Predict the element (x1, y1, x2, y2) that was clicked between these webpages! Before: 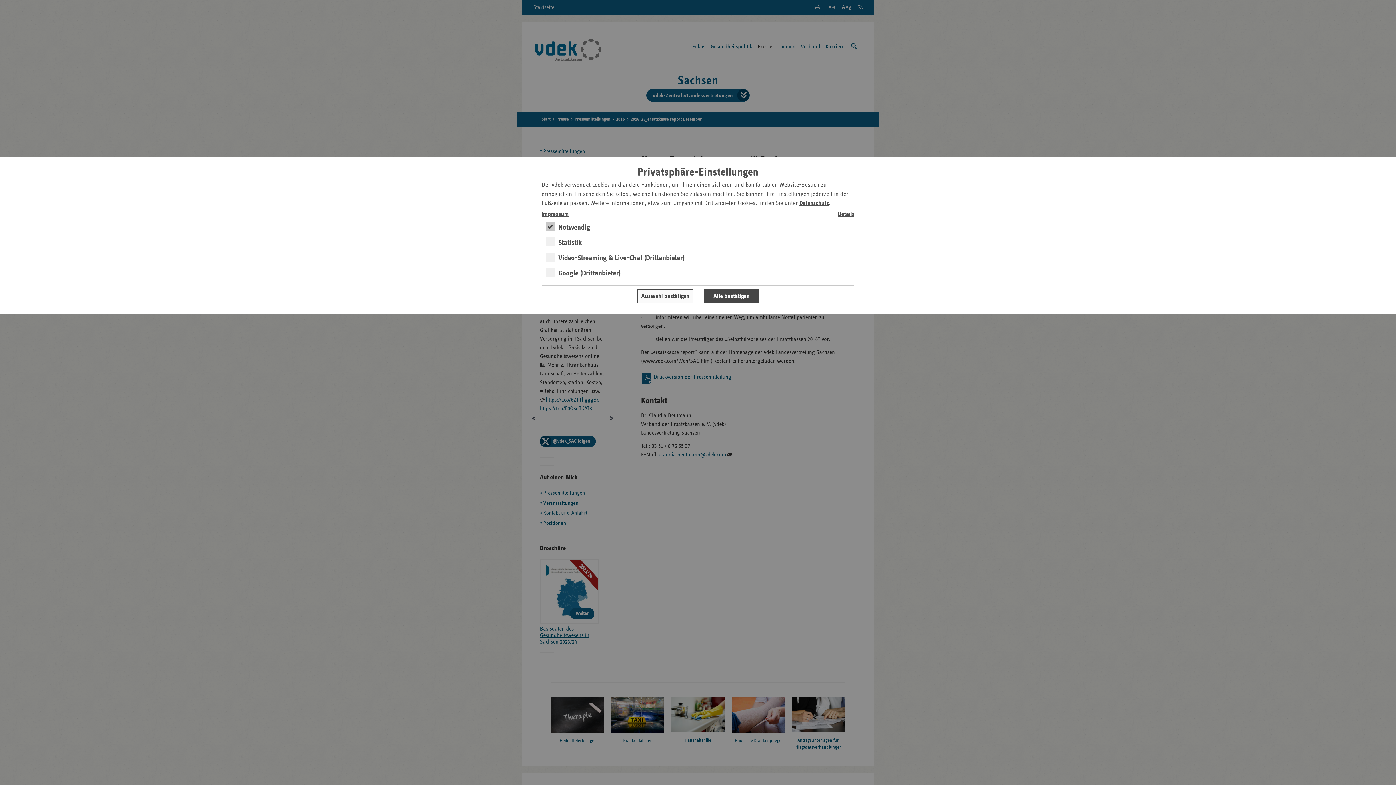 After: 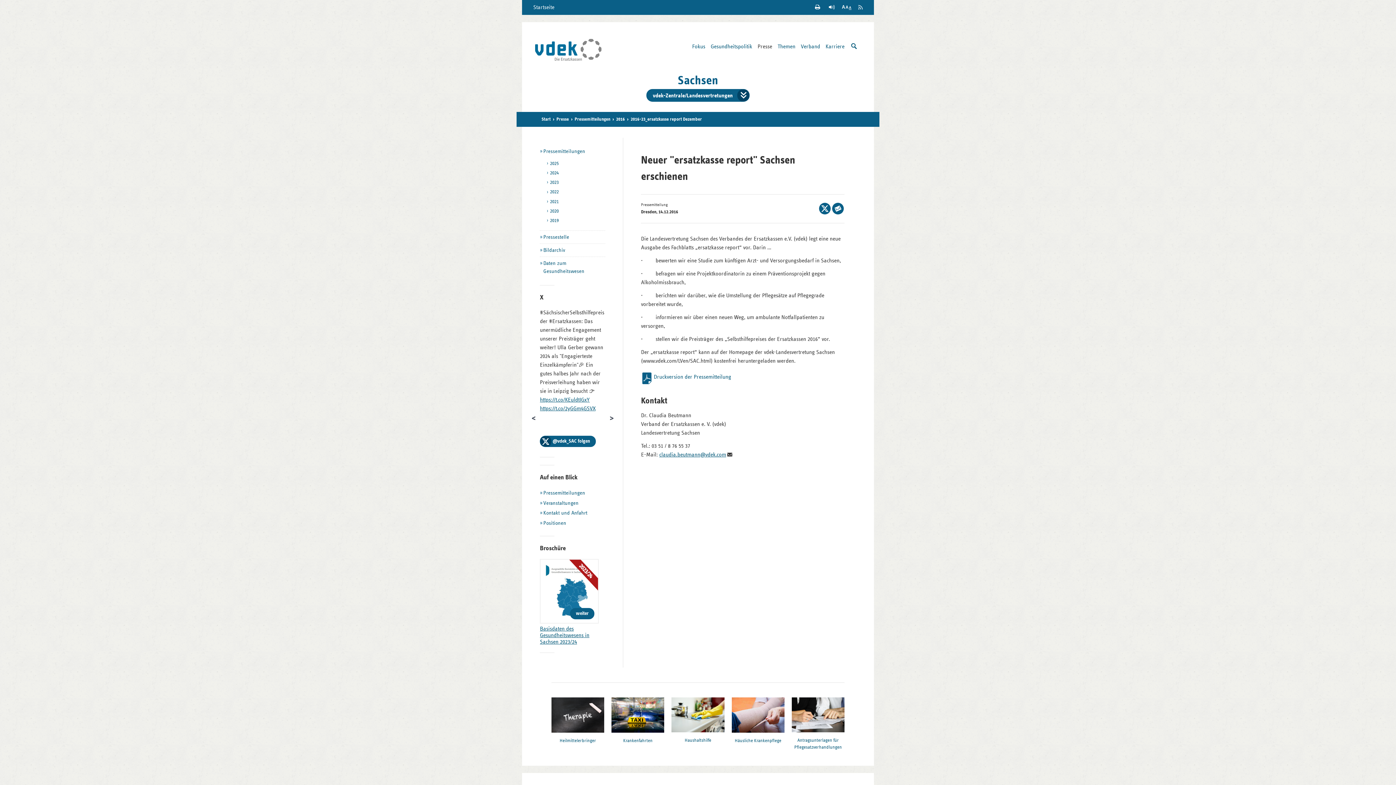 Action: bbox: (637, 289, 693, 303) label: Auswahl bestätigen